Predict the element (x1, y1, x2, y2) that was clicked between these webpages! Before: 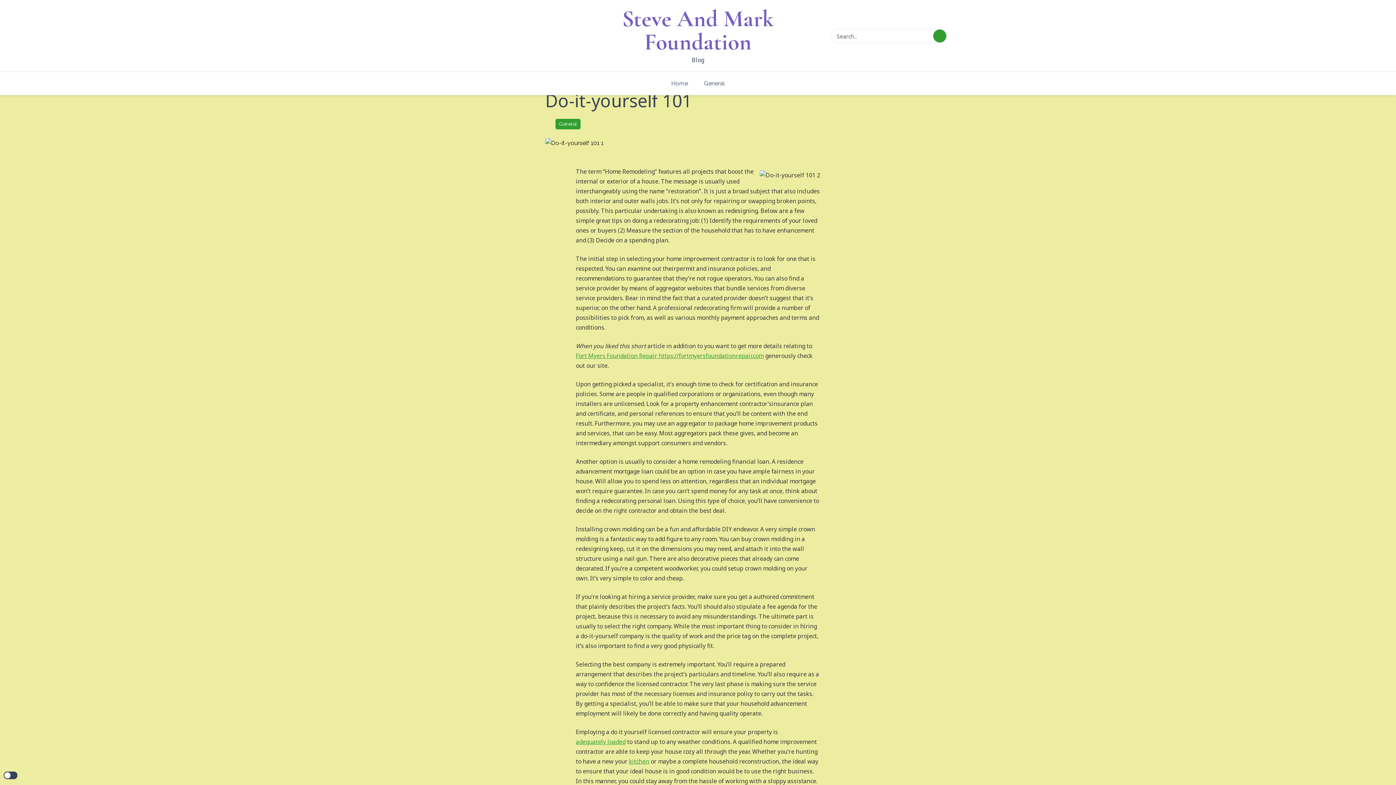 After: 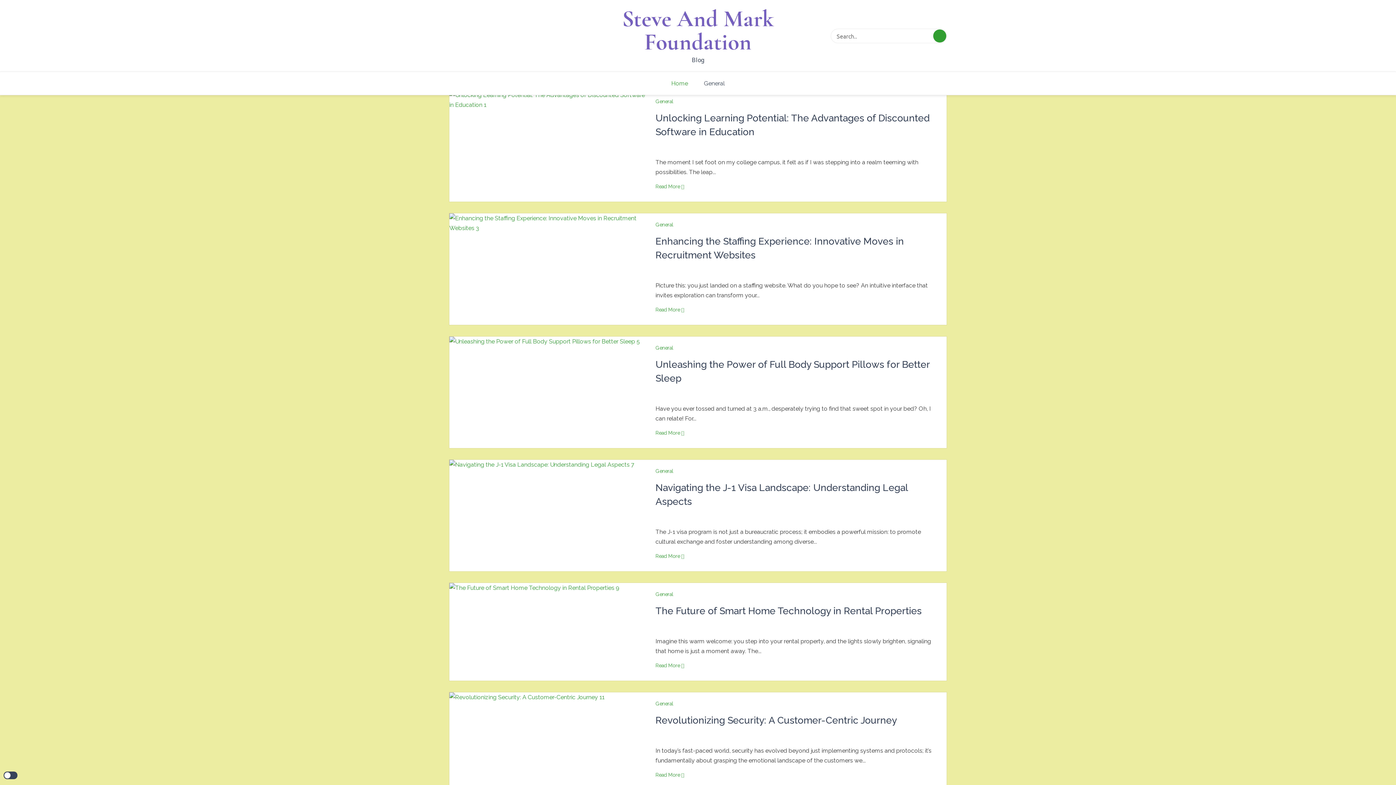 Action: bbox: (664, 75, 695, 91) label: Home